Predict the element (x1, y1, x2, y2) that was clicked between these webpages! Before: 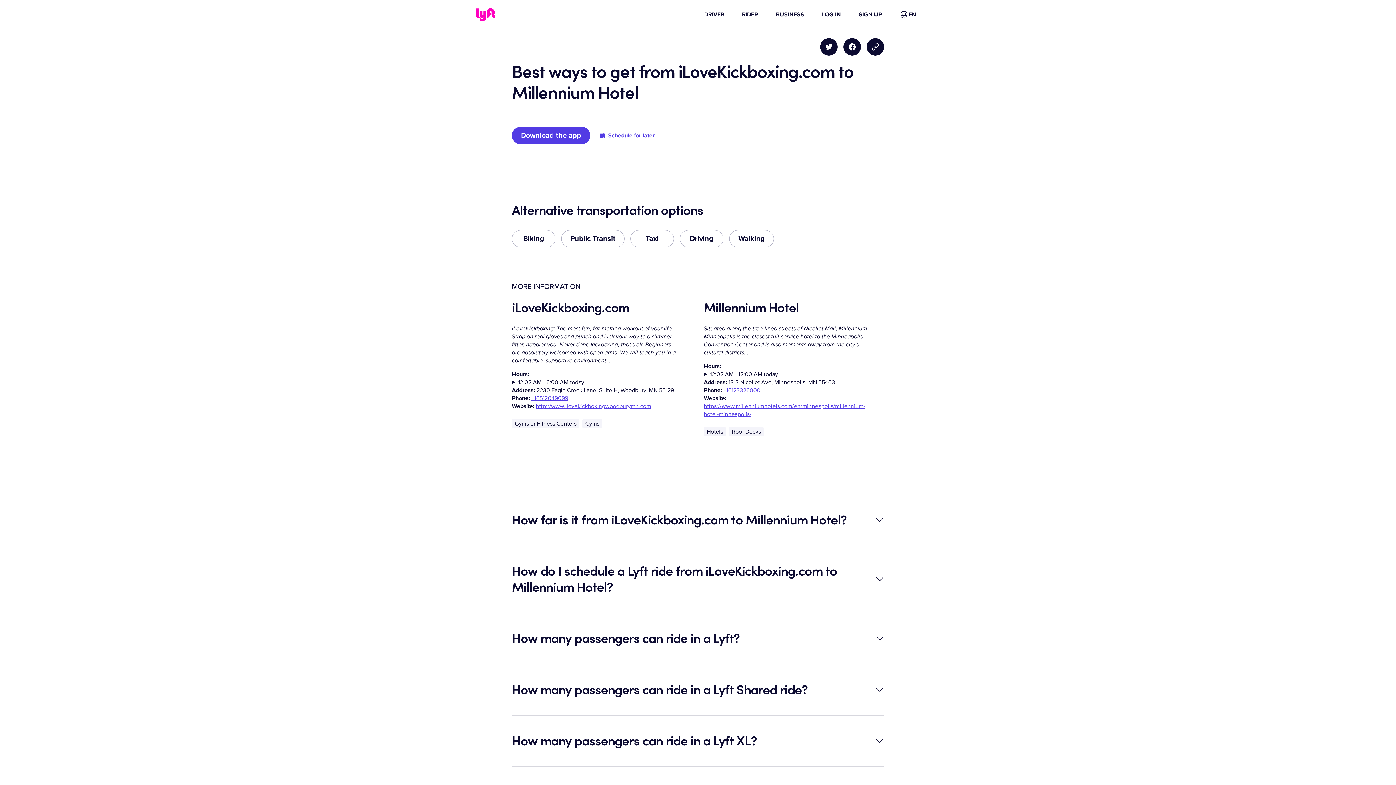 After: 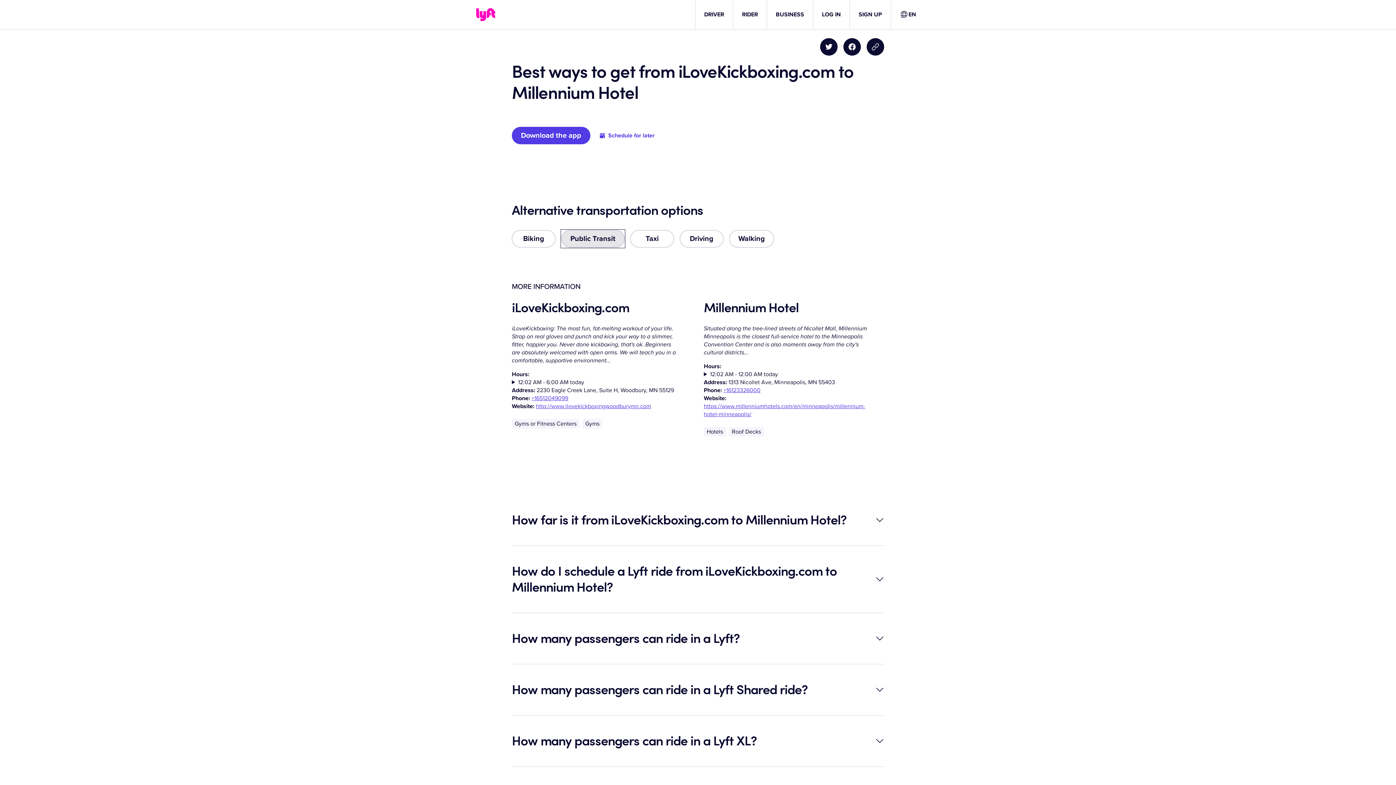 Action: label: Public Transit bbox: (561, 230, 624, 247)